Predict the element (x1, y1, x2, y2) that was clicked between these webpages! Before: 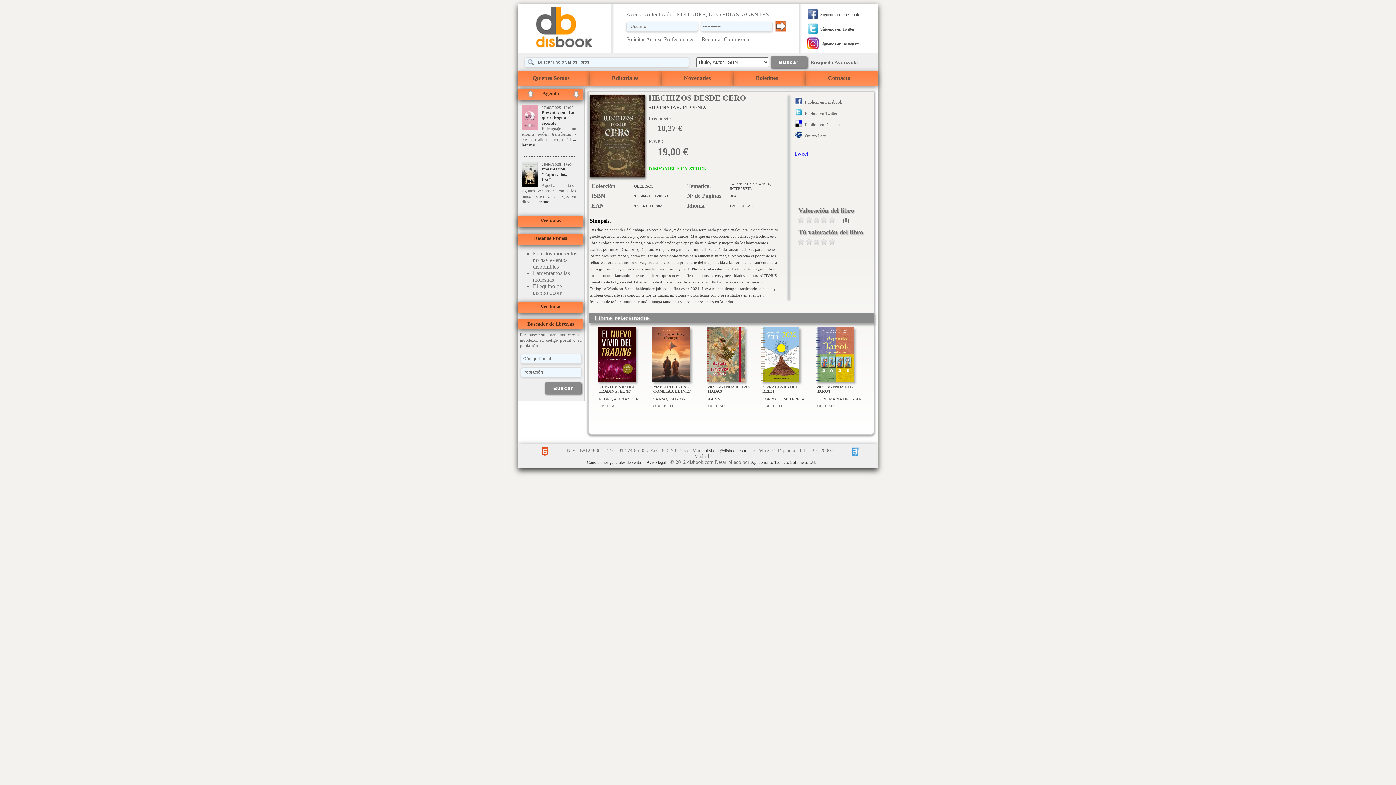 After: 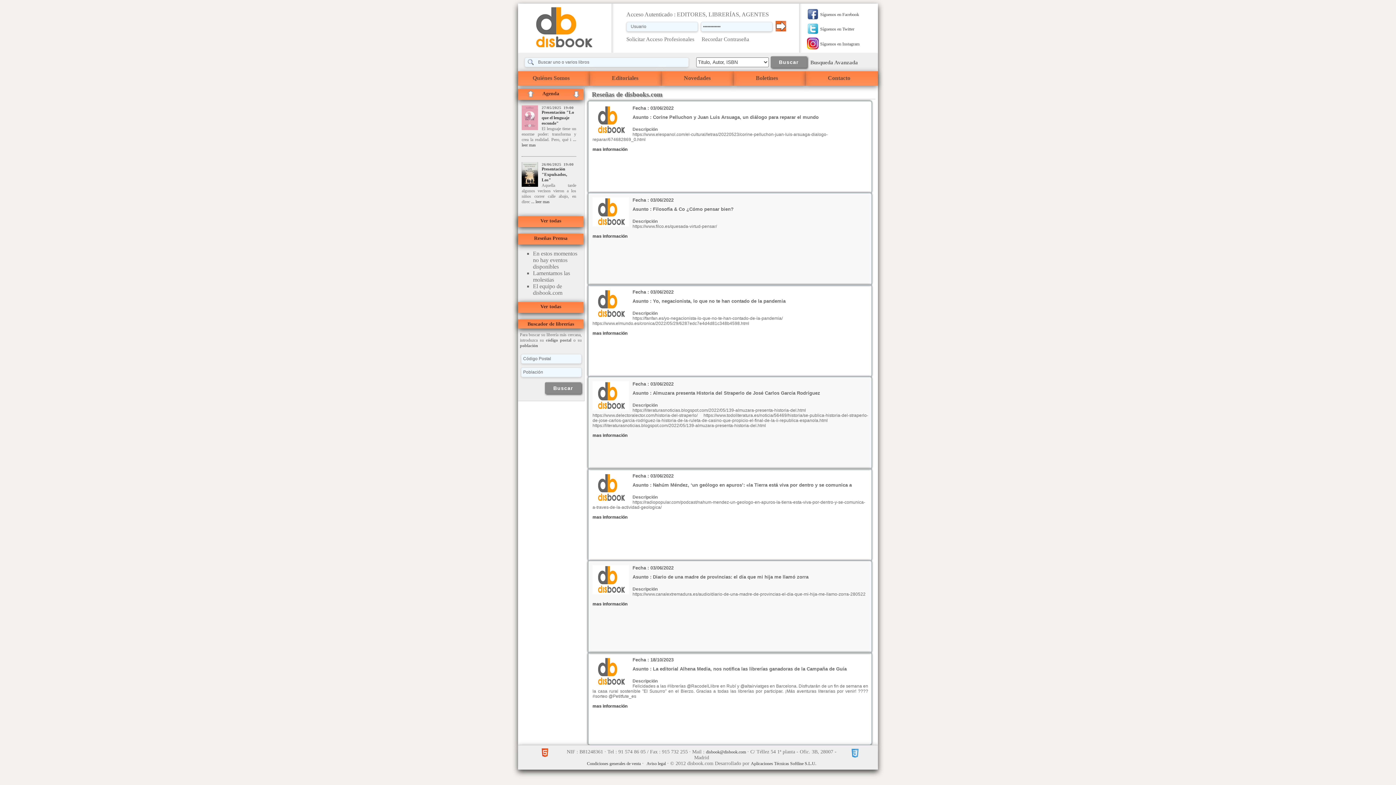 Action: label: Ver todas bbox: (540, 304, 561, 309)